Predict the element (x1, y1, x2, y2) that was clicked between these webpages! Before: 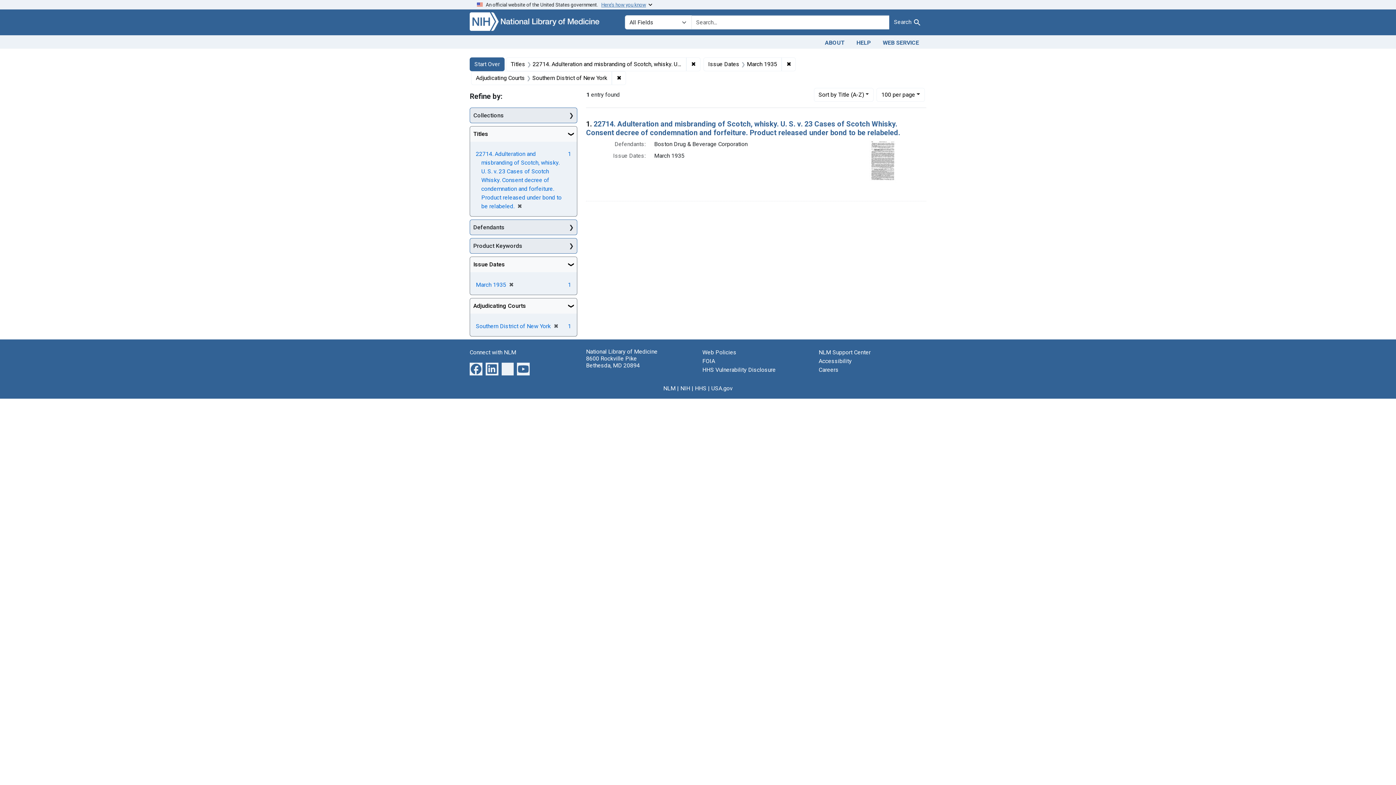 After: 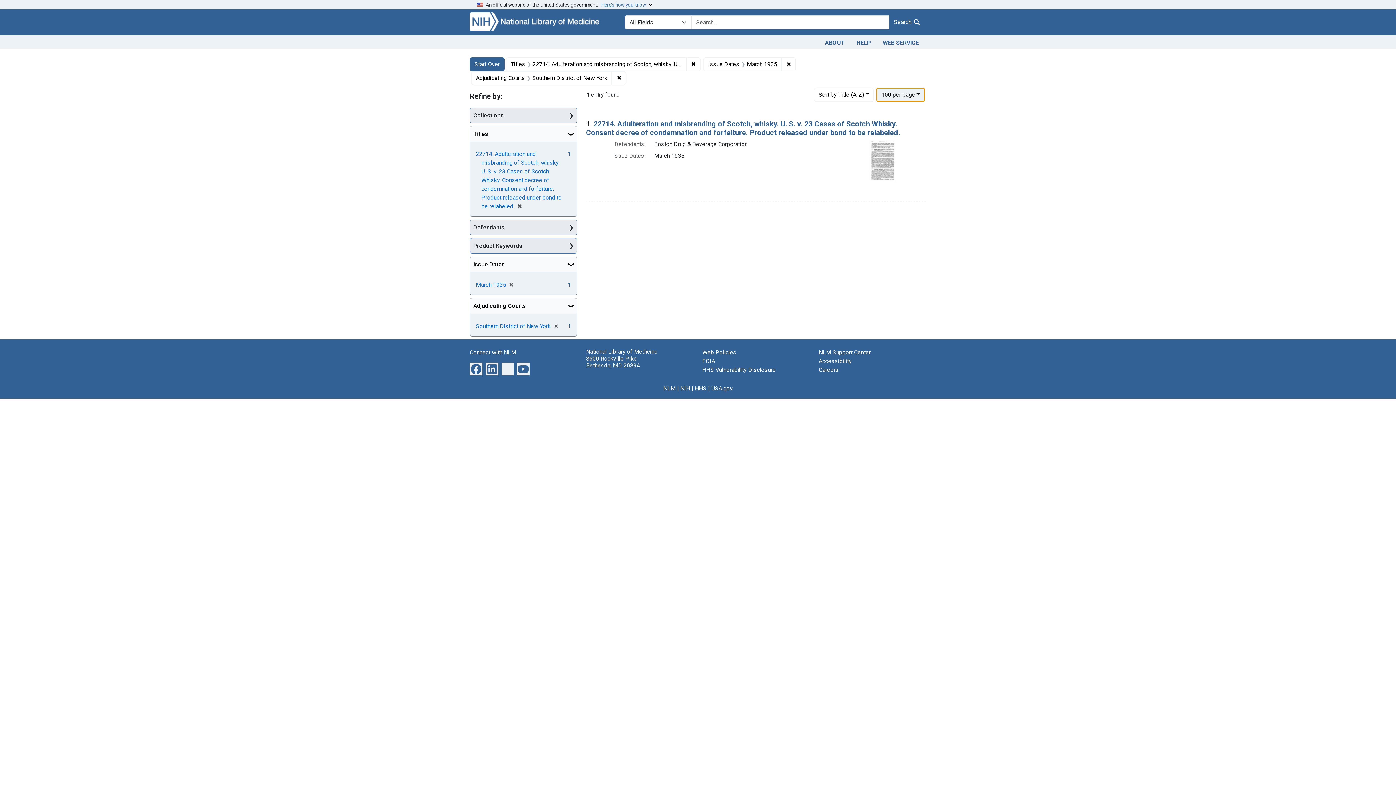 Action: bbox: (876, 87, 925, 101) label: 100
per page
 per page